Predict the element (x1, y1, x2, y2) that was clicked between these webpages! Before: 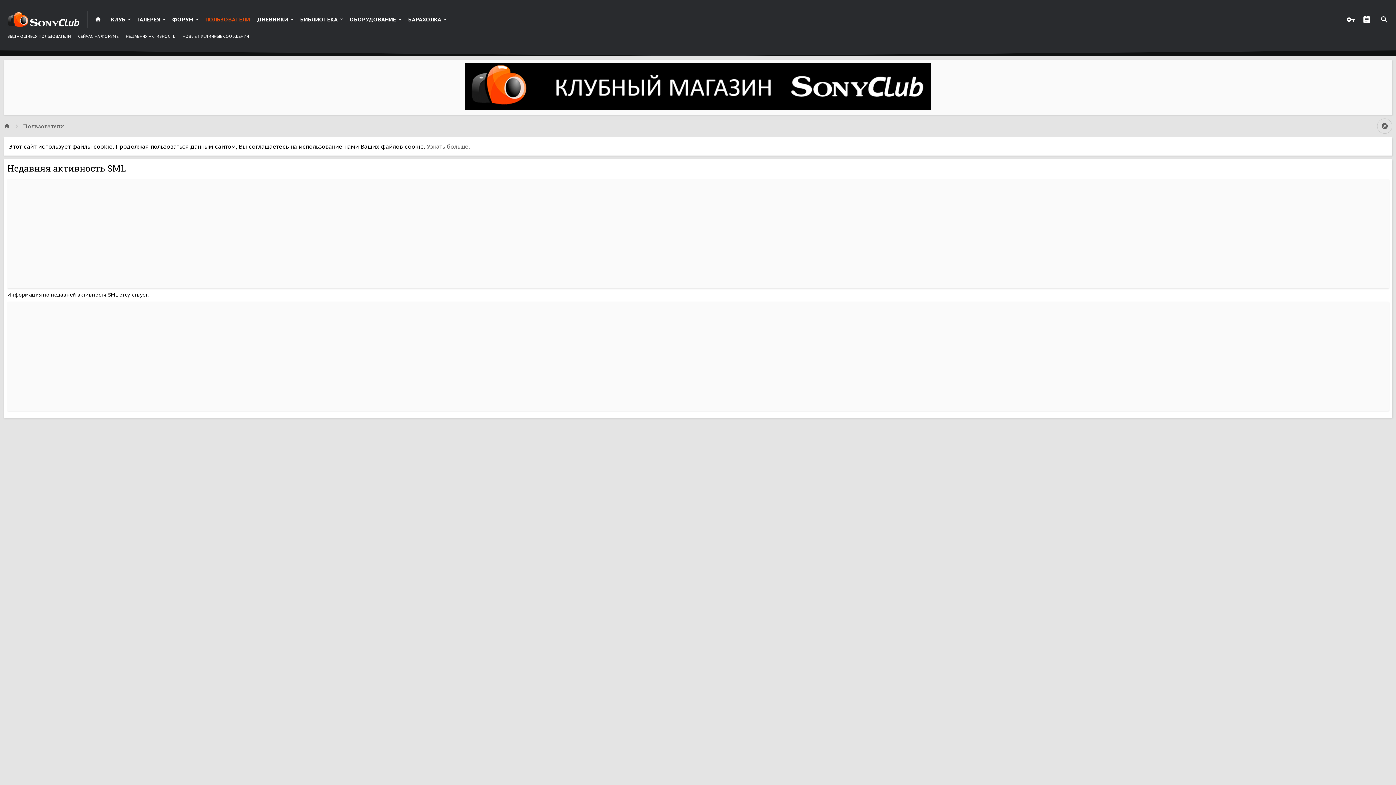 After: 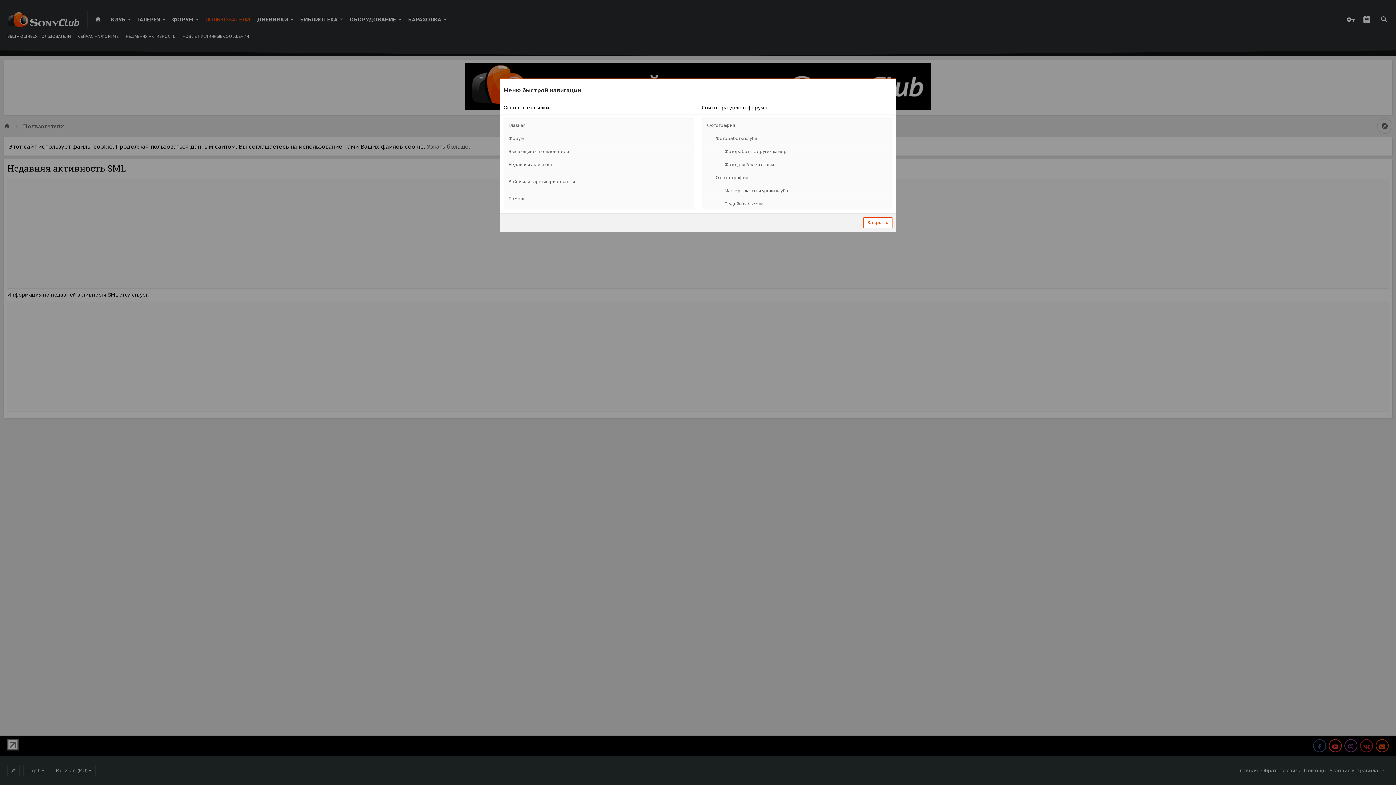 Action: bbox: (1377, 118, 1392, 133)